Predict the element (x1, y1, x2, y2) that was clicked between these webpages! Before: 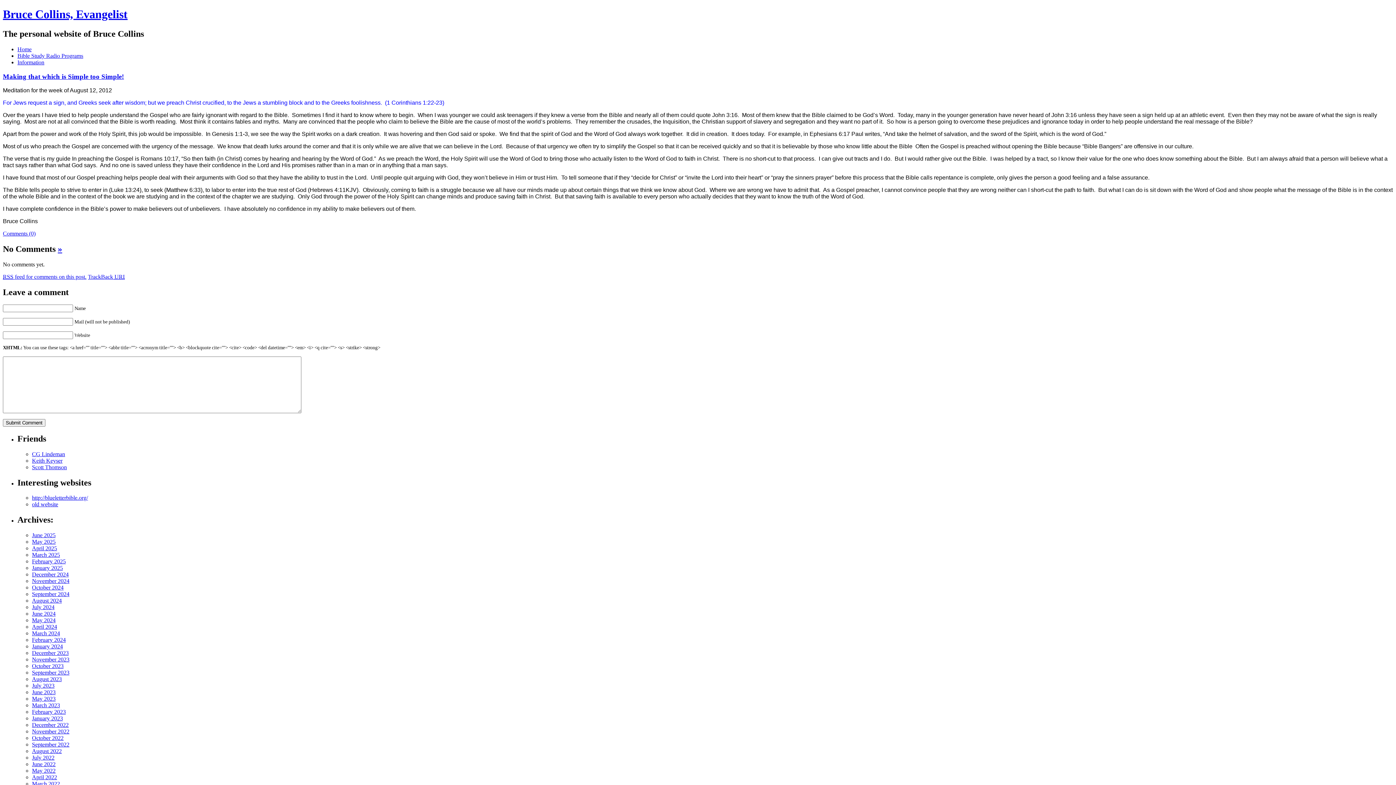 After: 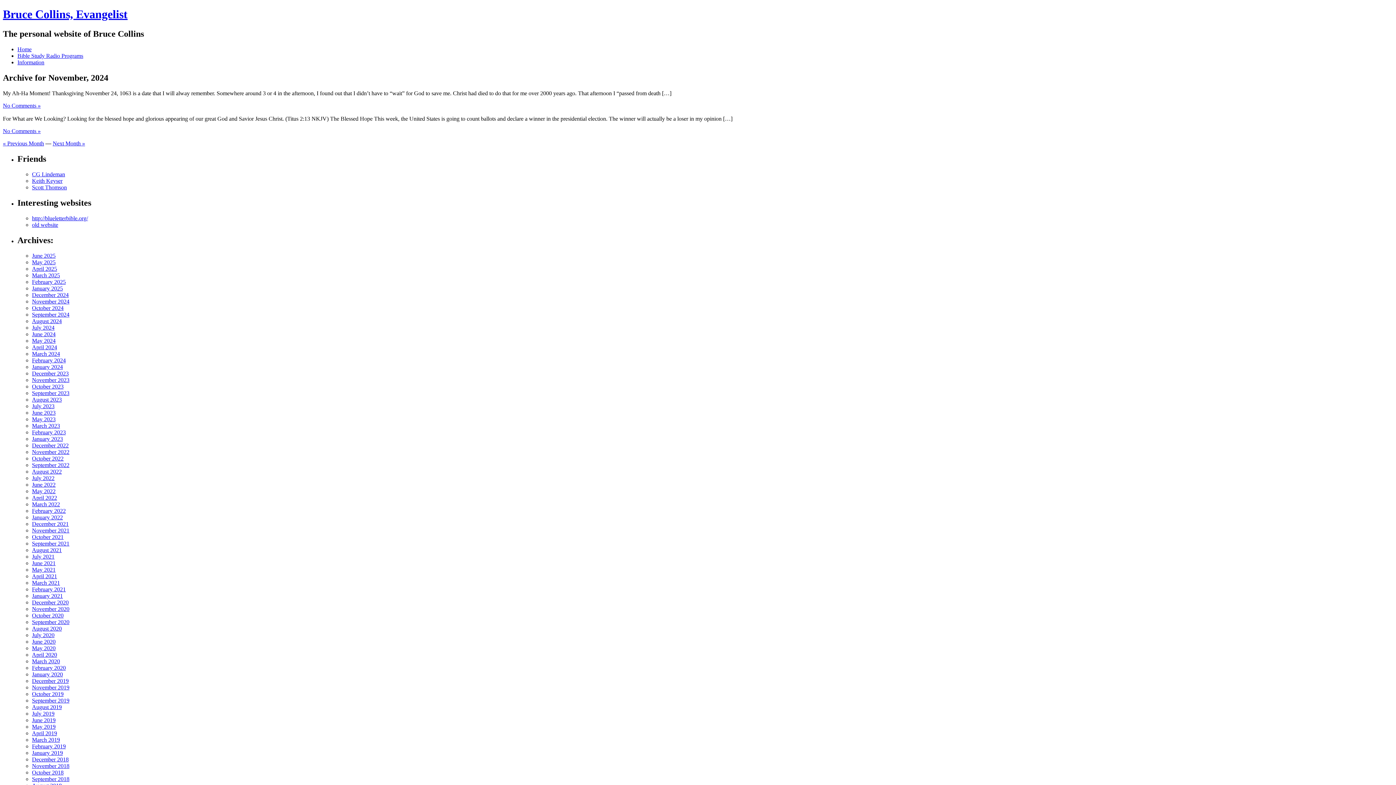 Action: label: November 2024 bbox: (32, 578, 69, 584)